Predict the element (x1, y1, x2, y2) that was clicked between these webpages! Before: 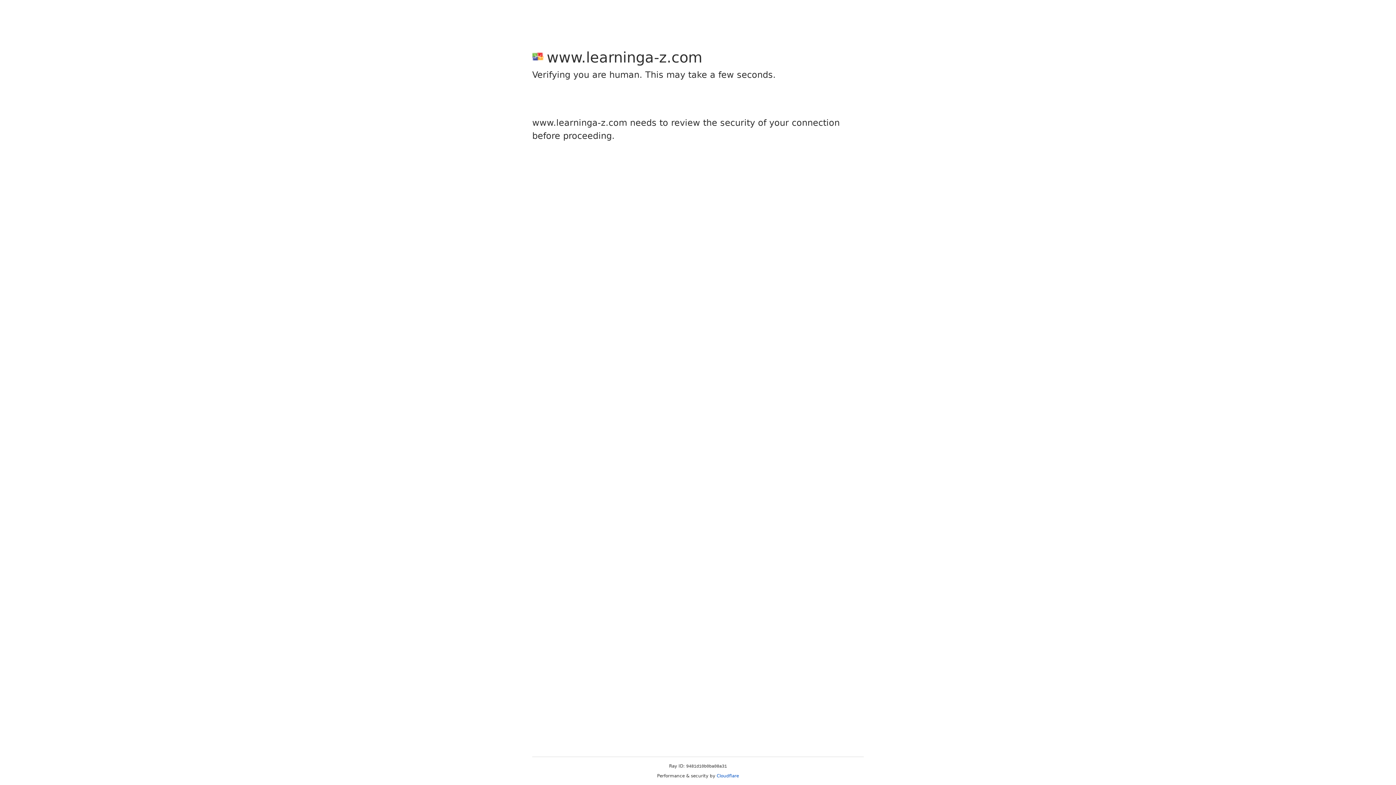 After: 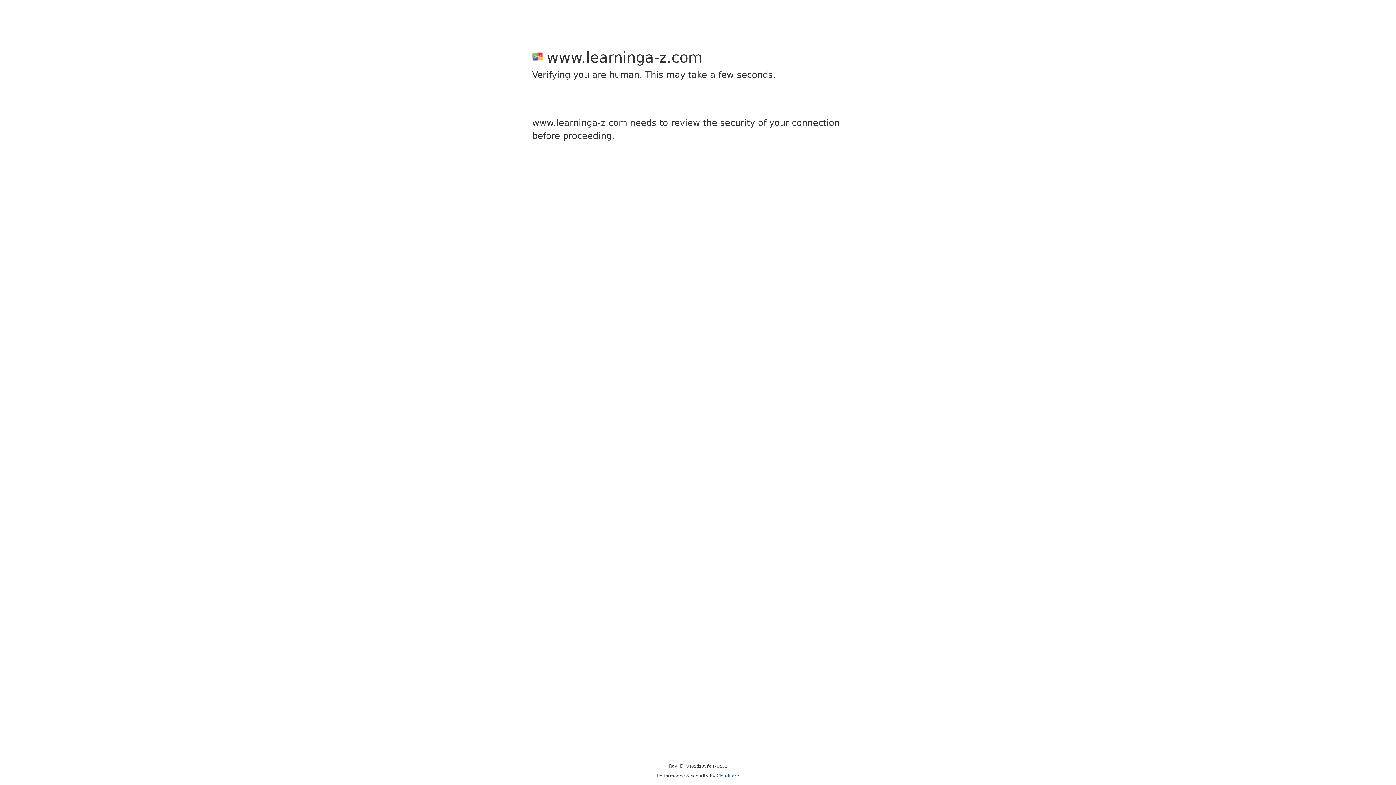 Action: label: Cloudflare bbox: (716, 773, 739, 778)